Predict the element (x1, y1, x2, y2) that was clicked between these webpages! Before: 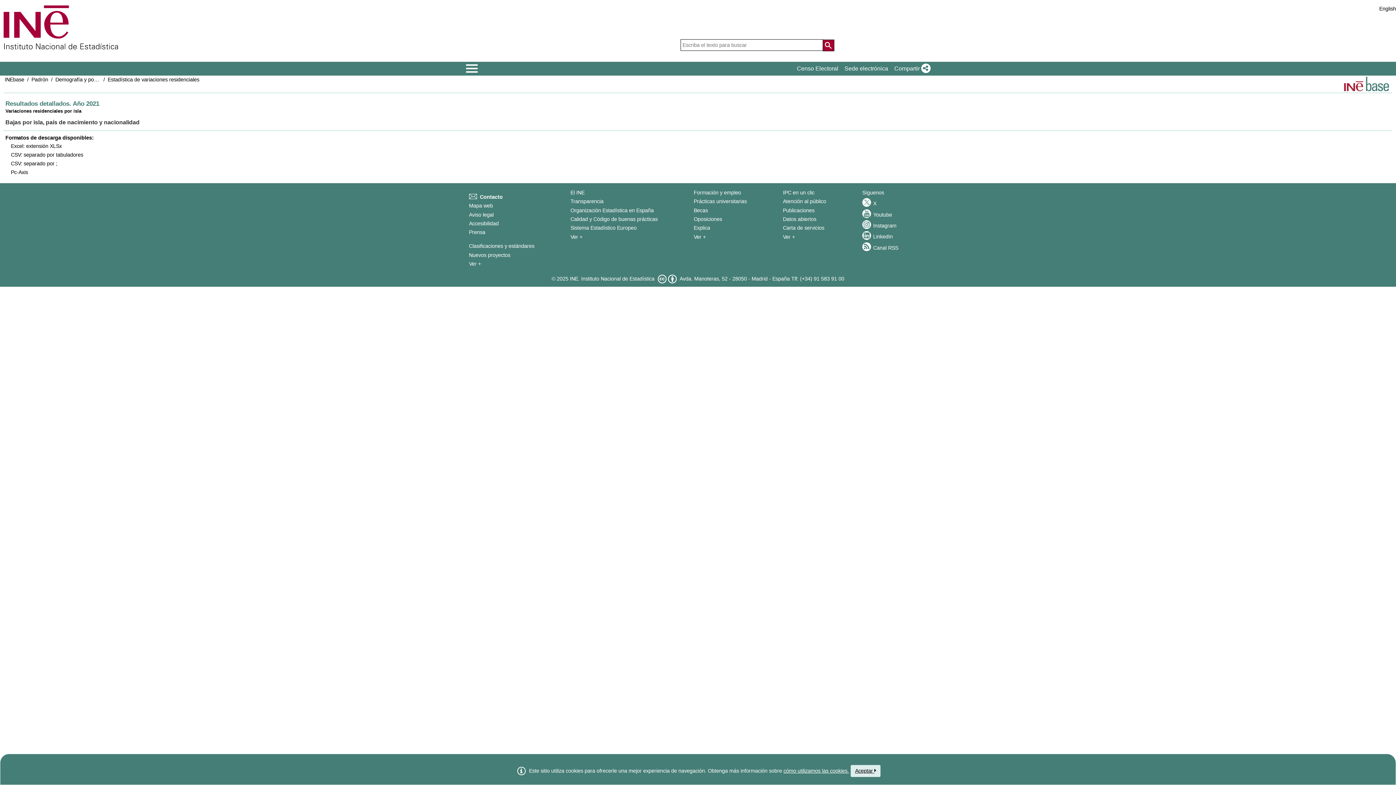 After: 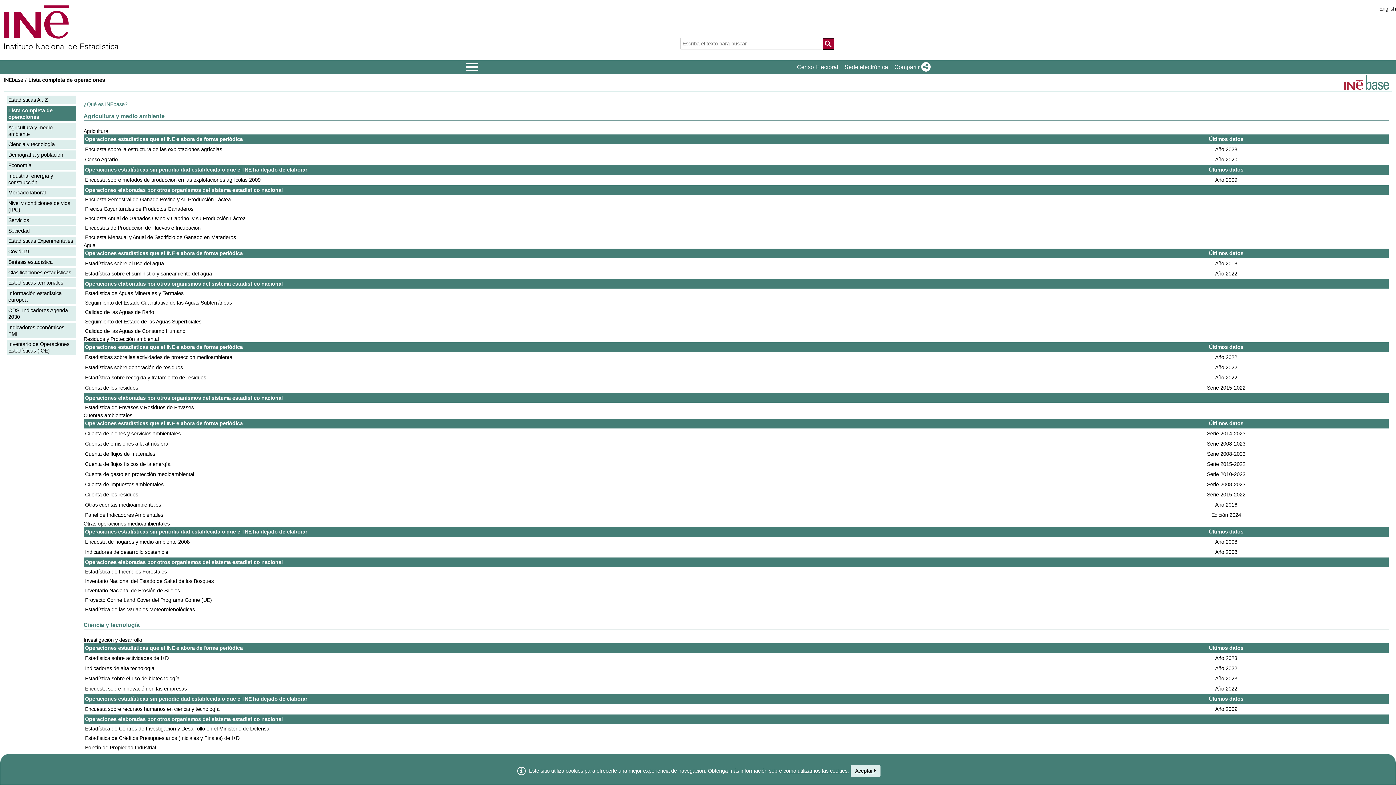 Action: bbox: (4, 76, 24, 82) label: INEbase